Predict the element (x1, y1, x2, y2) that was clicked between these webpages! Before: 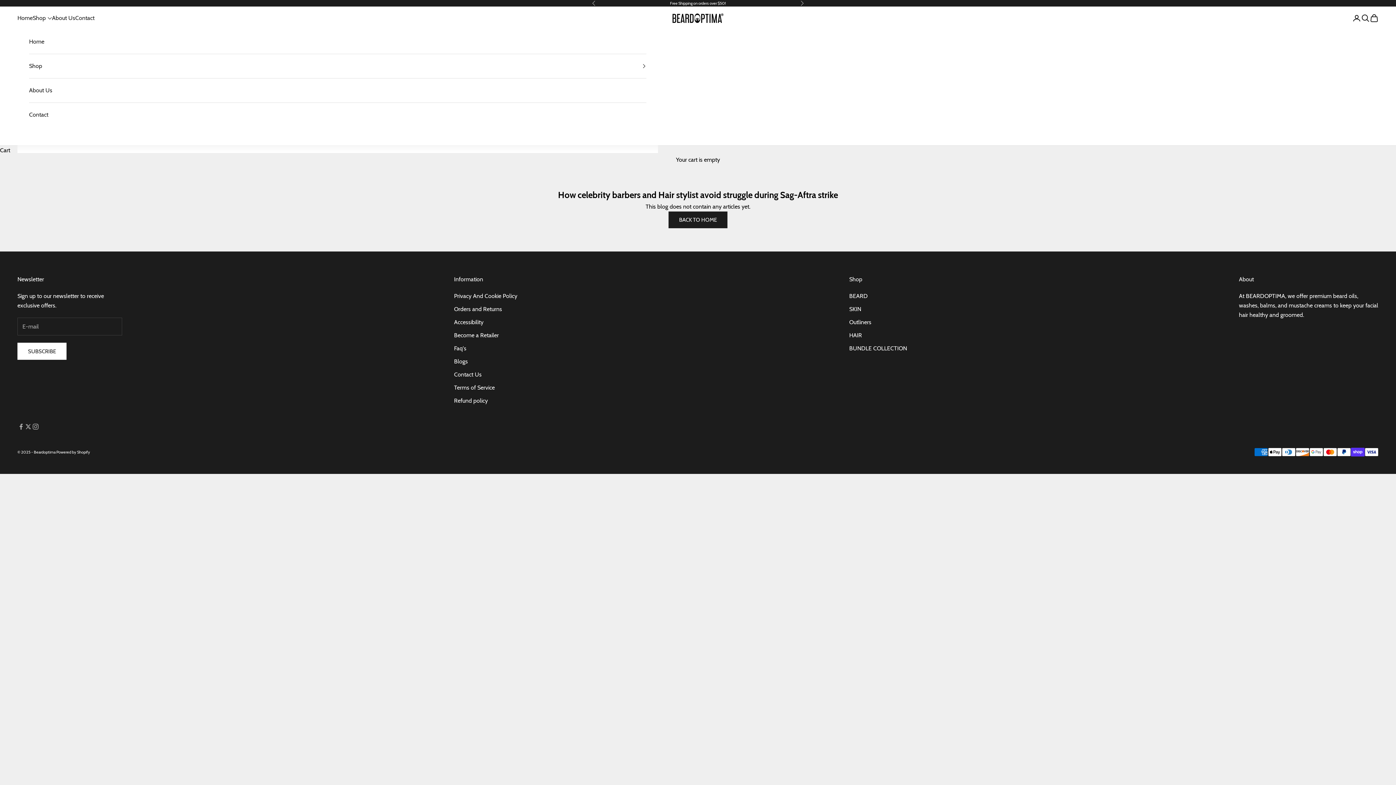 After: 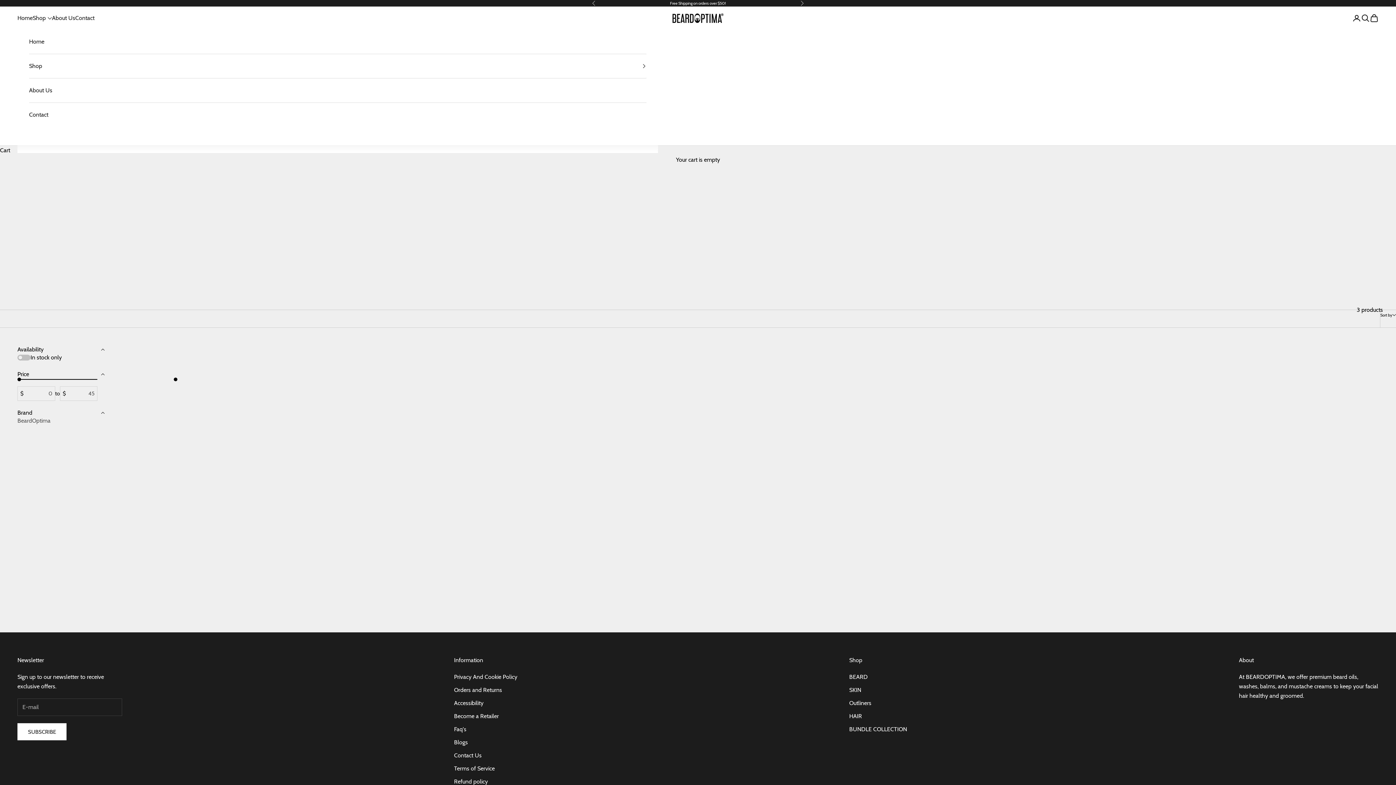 Action: label: Outliners bbox: (849, 319, 871, 325)